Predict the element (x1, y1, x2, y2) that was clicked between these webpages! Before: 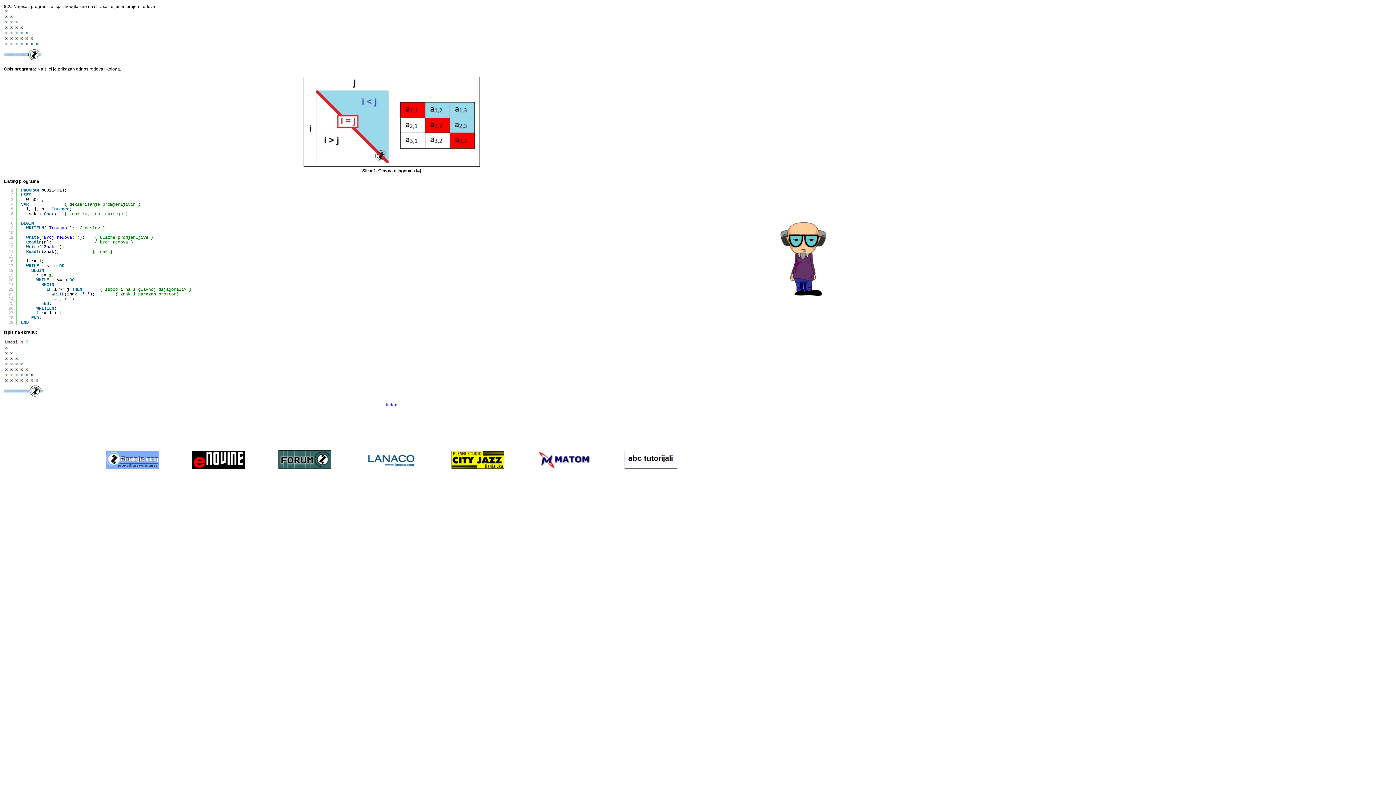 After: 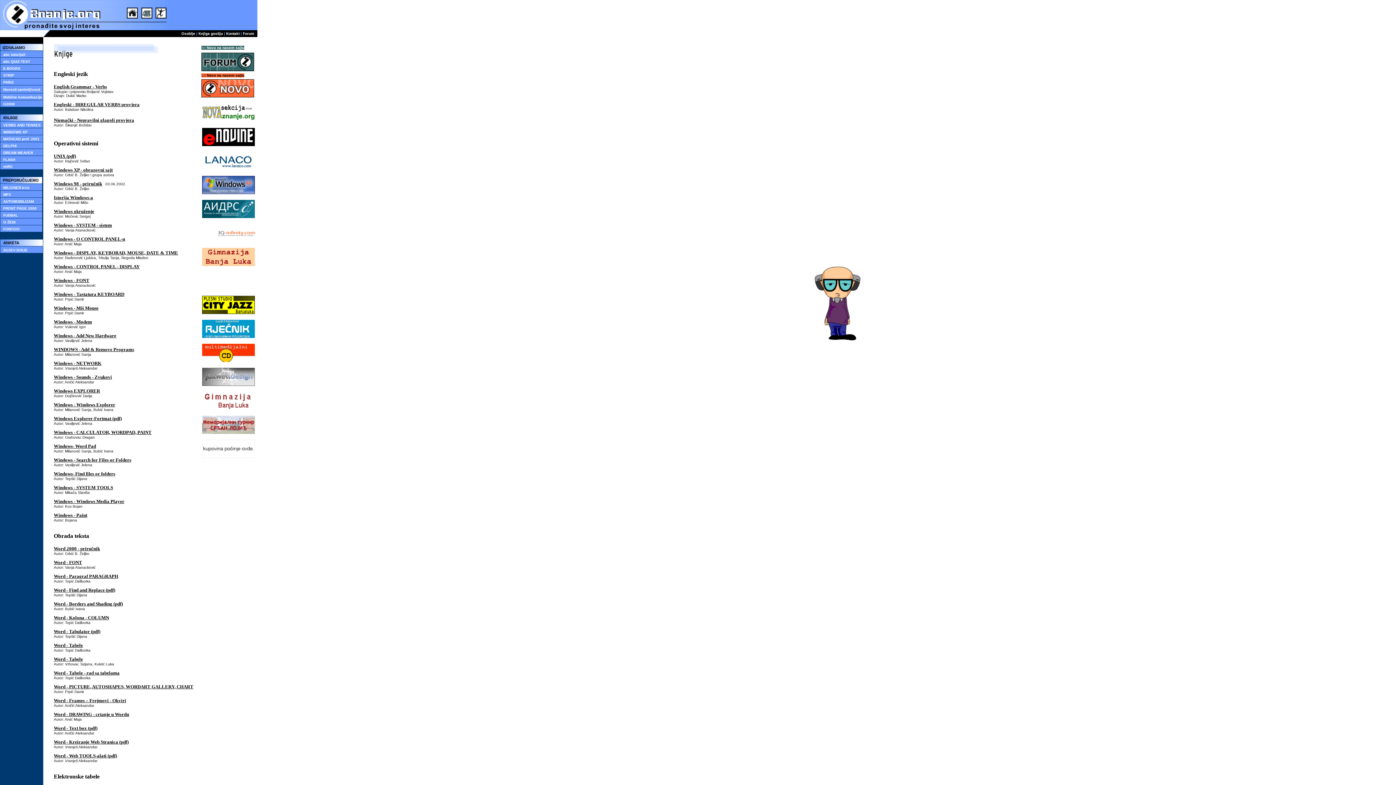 Action: bbox: (780, 292, 826, 297)